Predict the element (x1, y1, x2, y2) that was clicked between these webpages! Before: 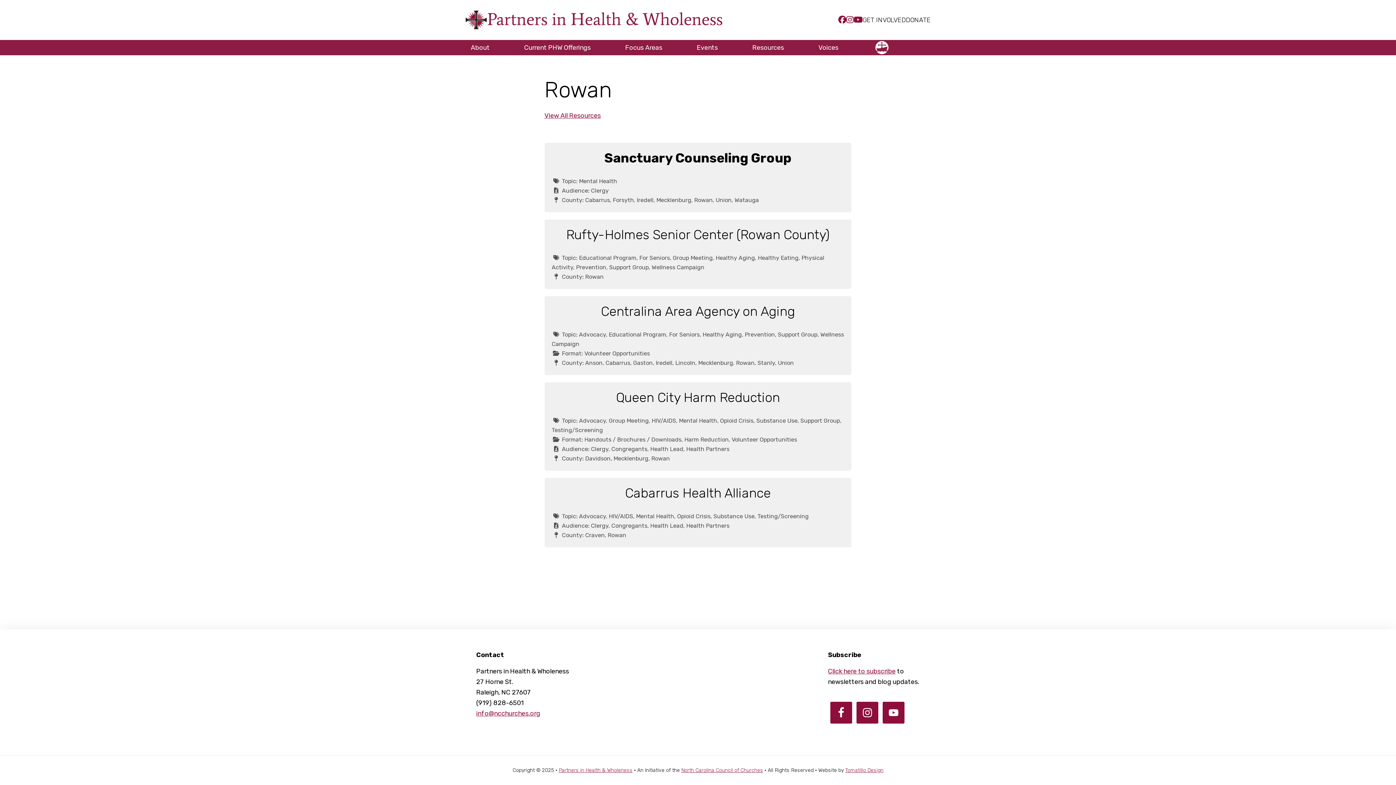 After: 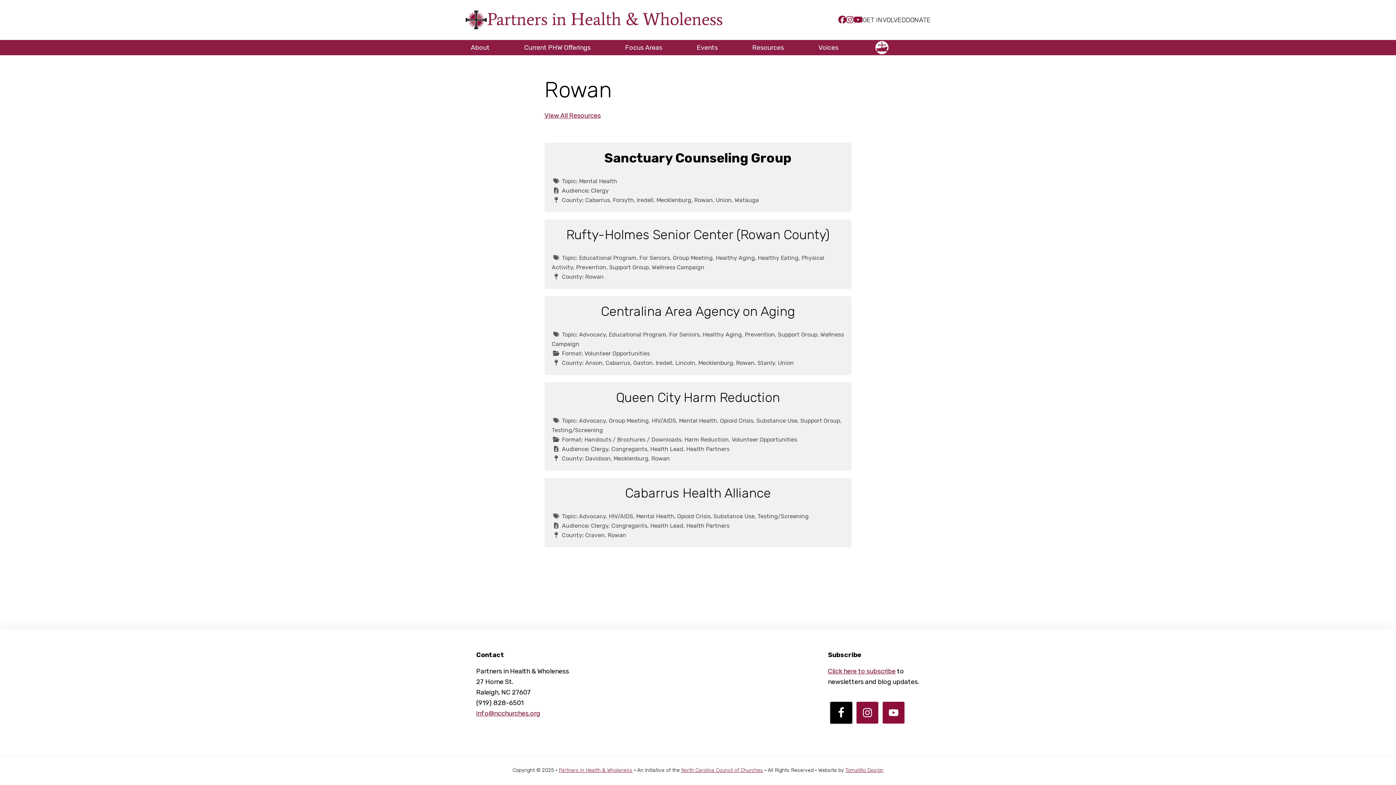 Action: bbox: (830, 702, 852, 724)